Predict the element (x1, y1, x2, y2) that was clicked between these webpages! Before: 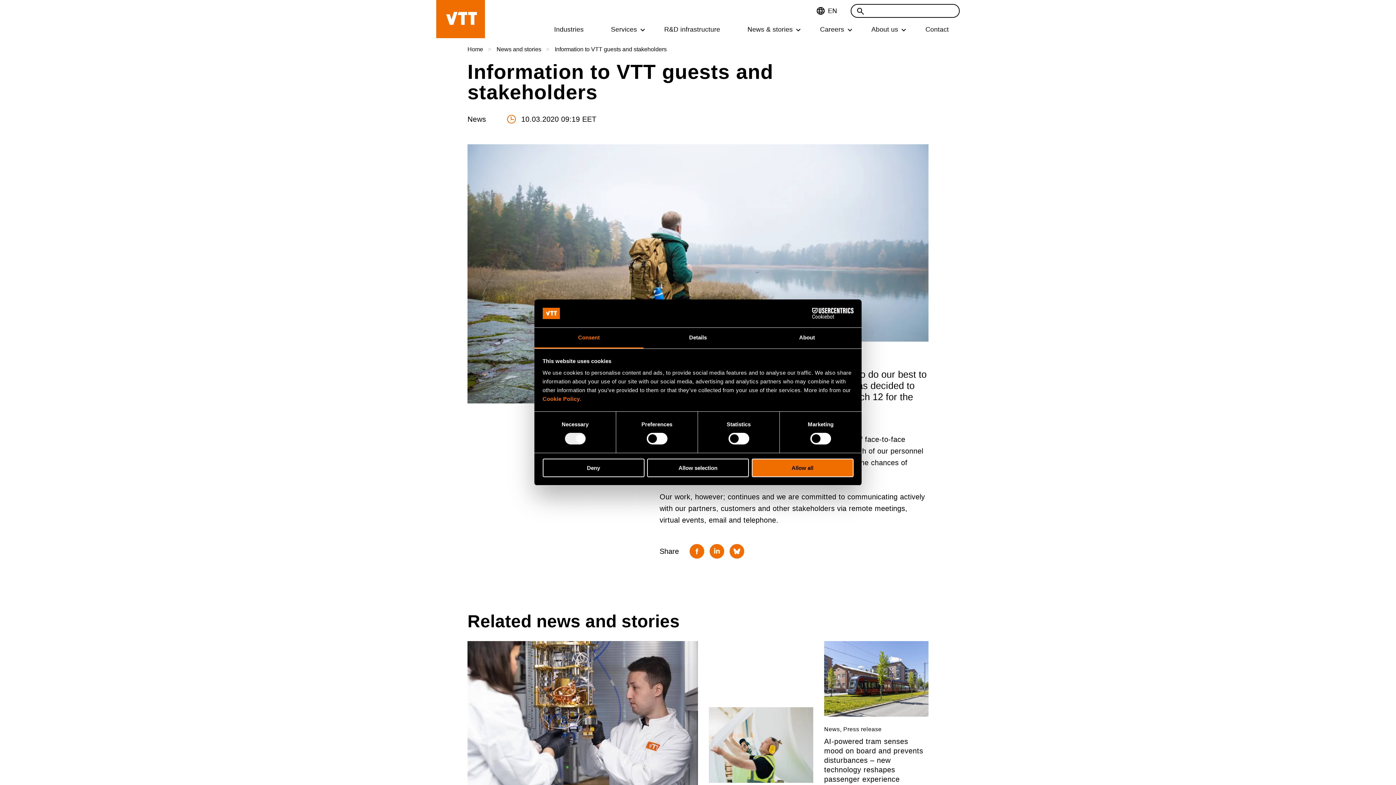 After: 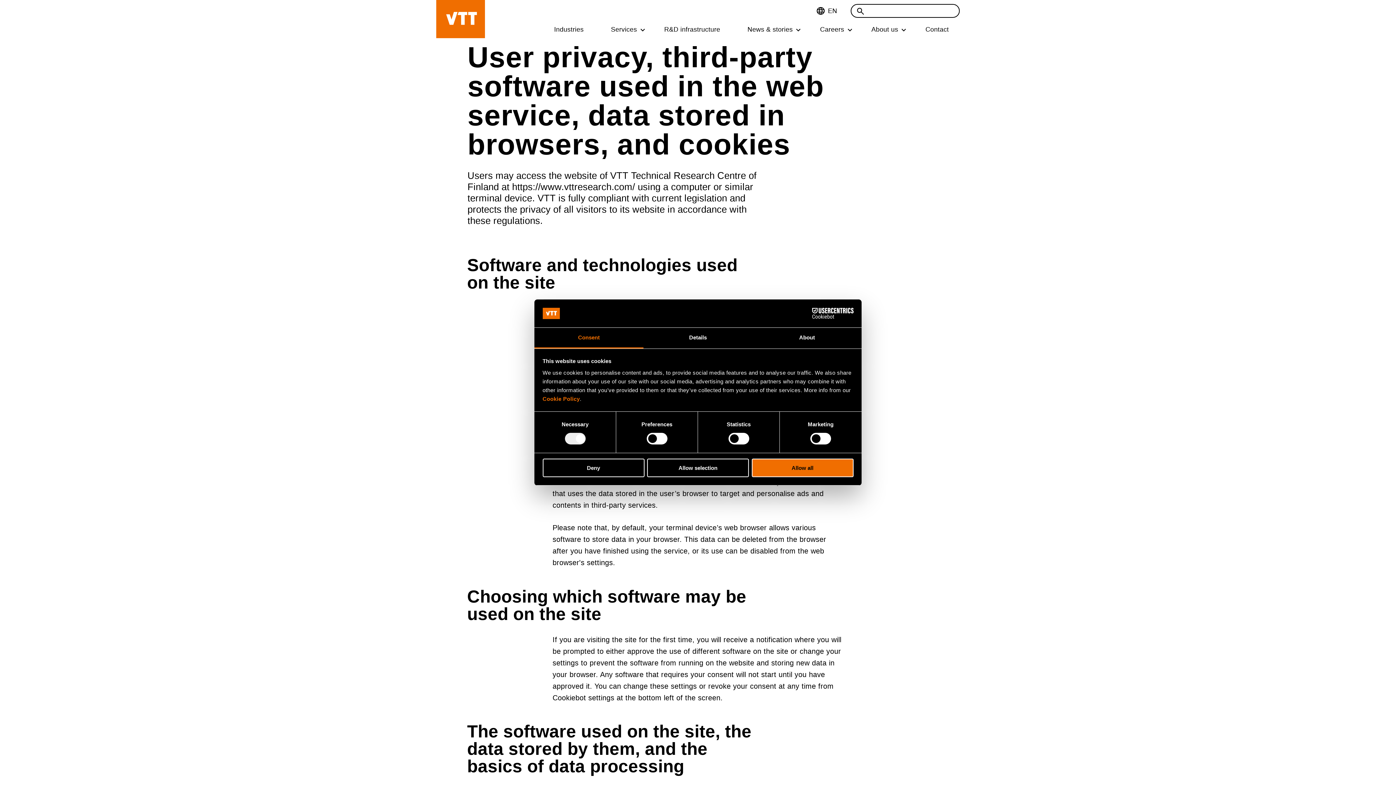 Action: label: Cookie Policy bbox: (542, 395, 580, 402)